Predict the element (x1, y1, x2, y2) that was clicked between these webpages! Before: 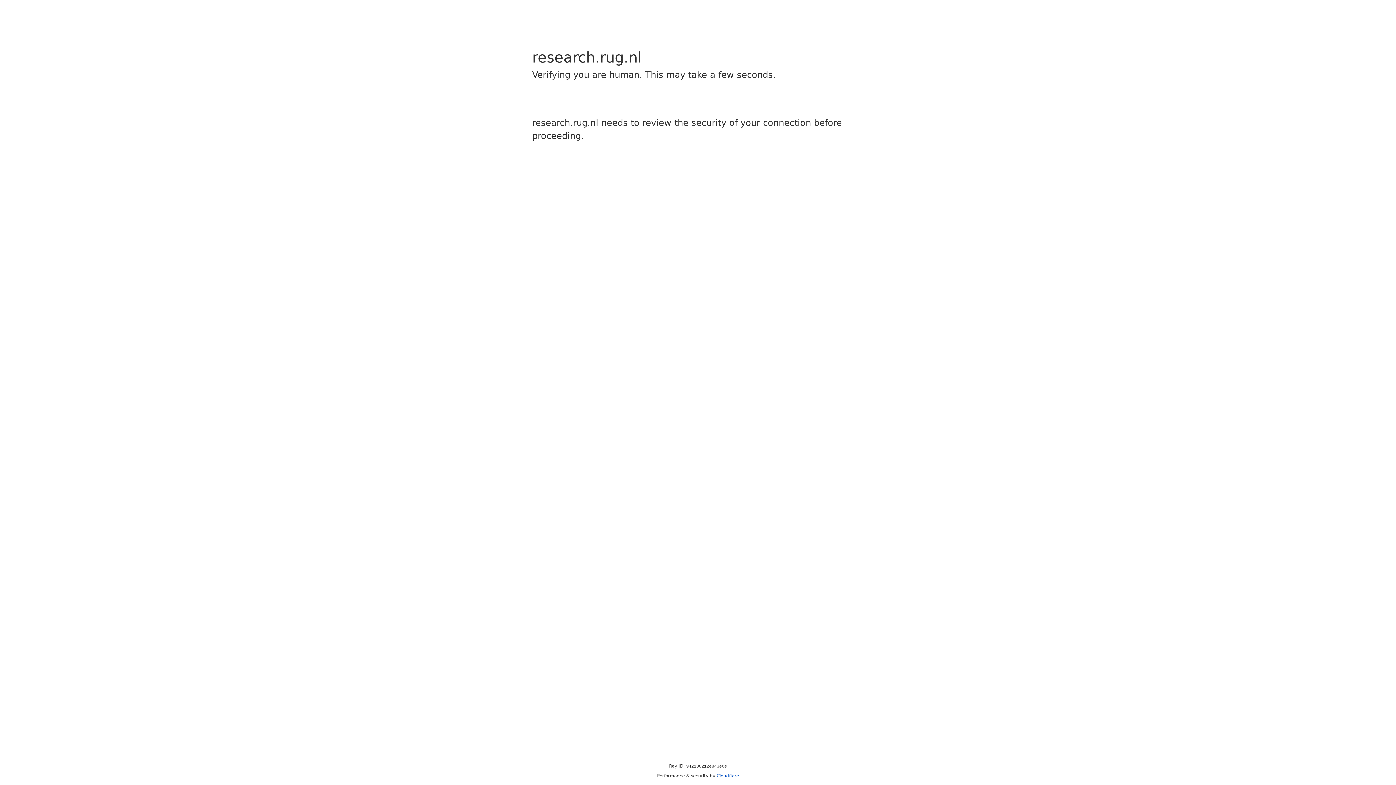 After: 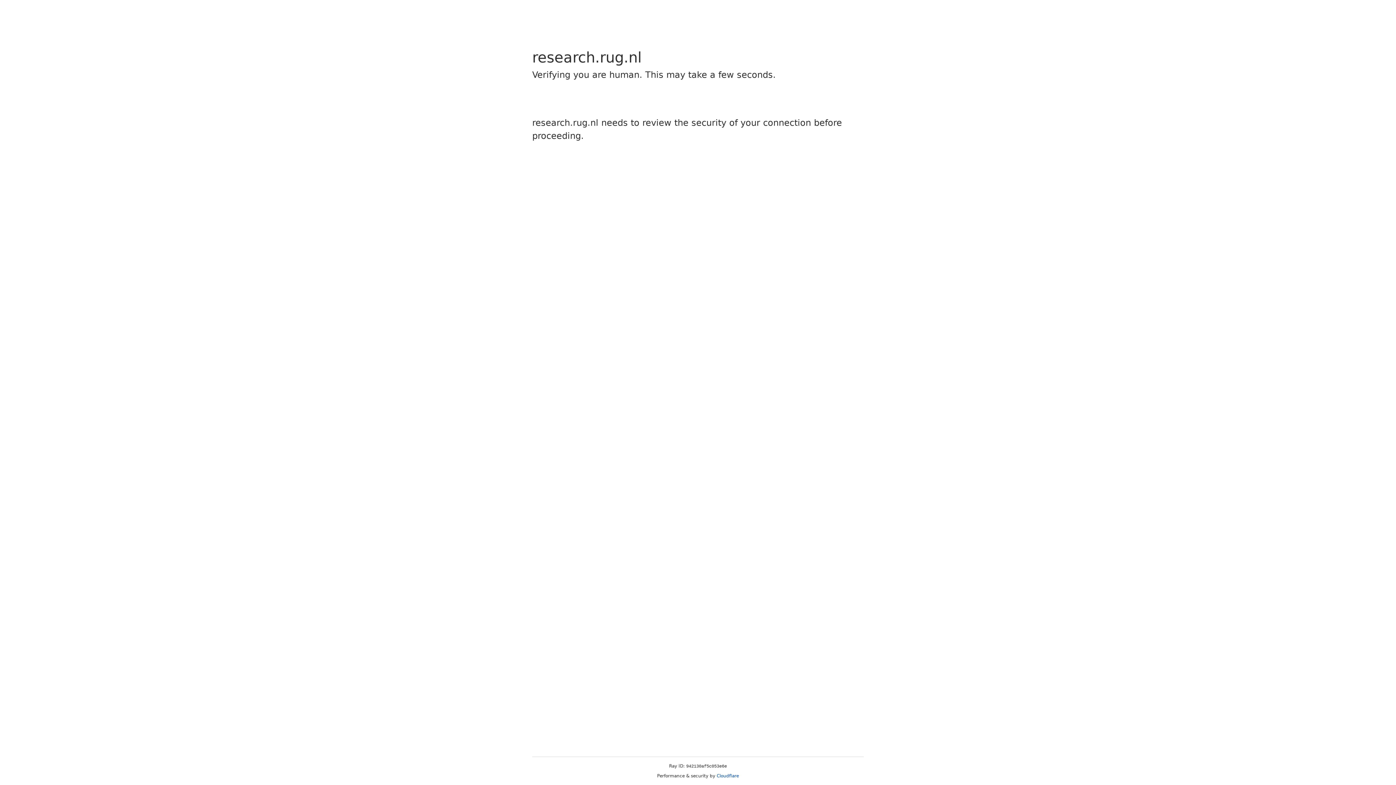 Action: label: Cloudflare bbox: (716, 773, 739, 778)